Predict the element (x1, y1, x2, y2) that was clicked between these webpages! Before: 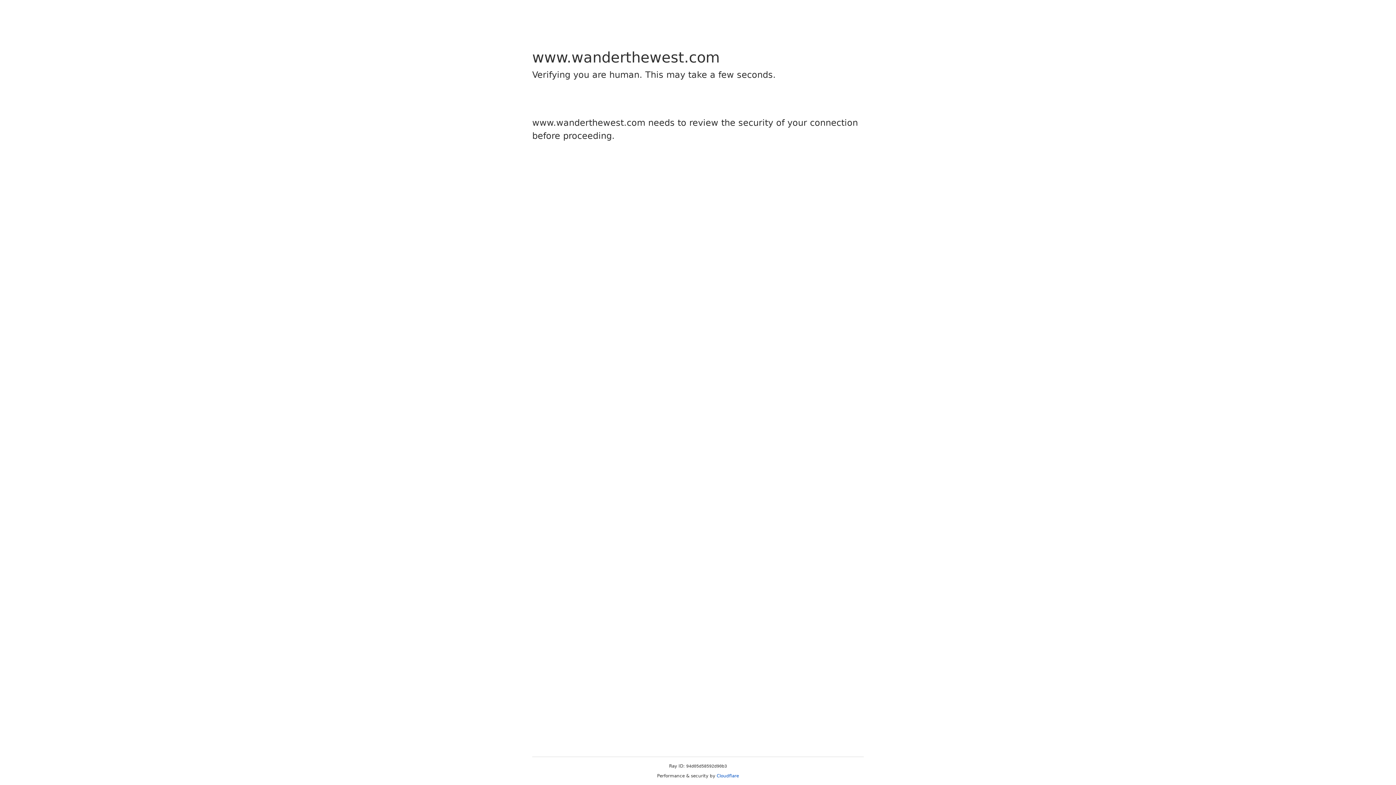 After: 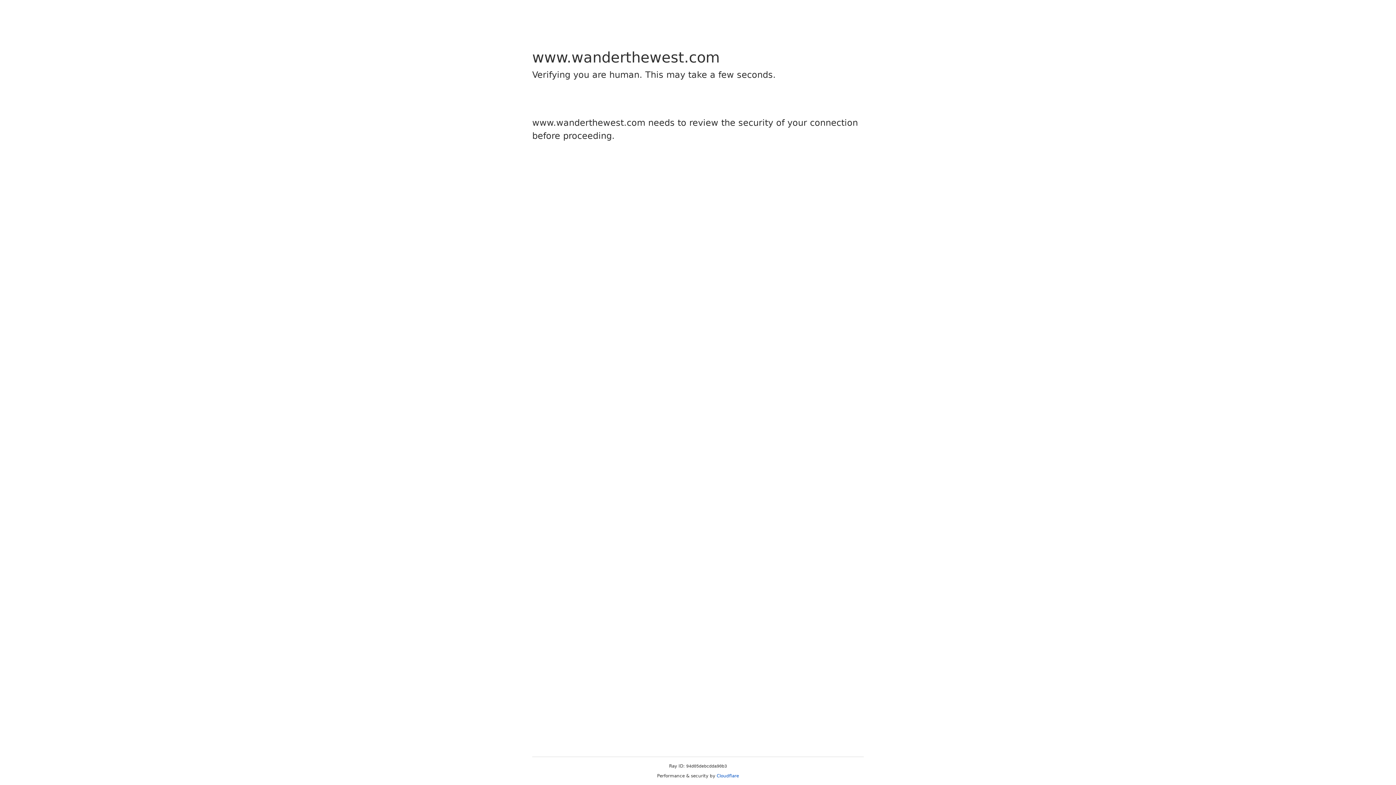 Action: bbox: (716, 773, 739, 778) label: Cloudflare